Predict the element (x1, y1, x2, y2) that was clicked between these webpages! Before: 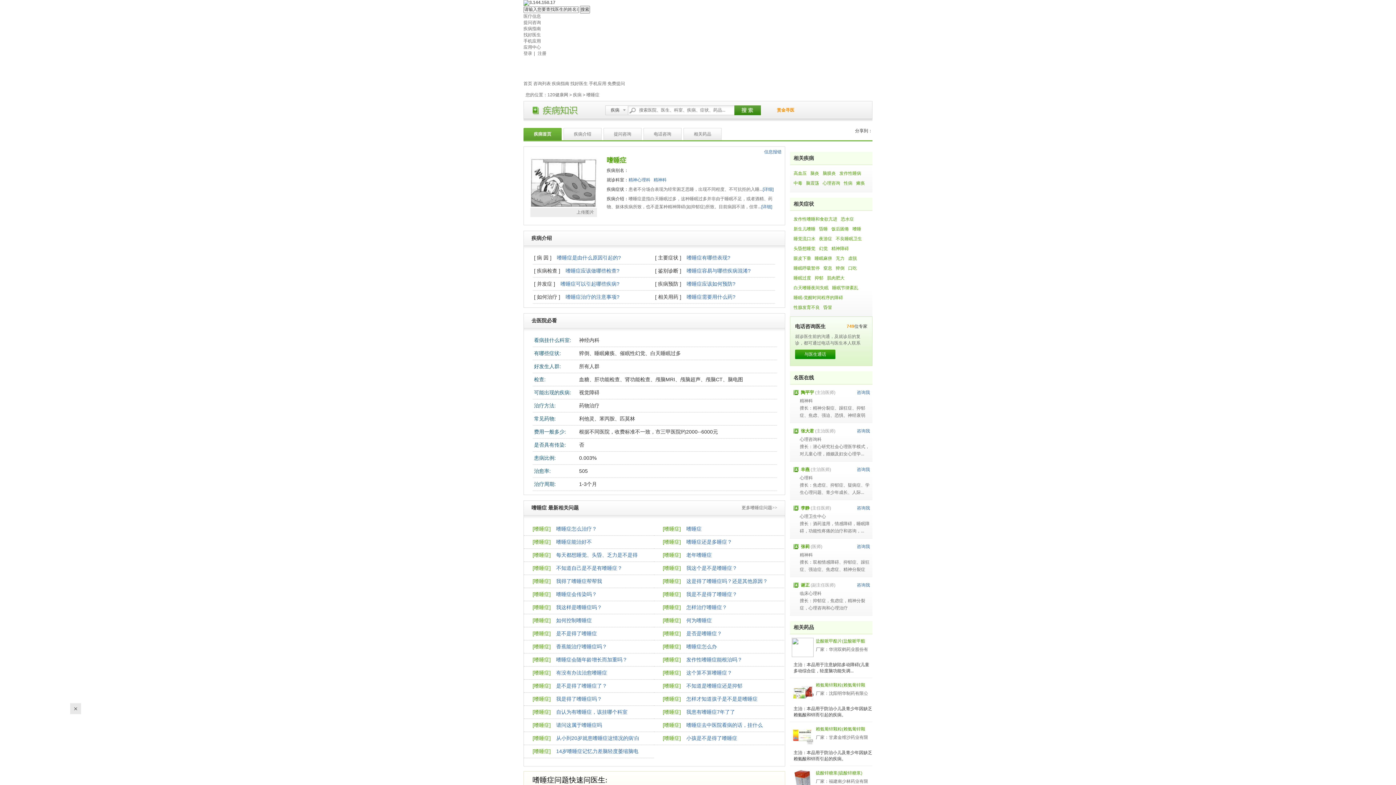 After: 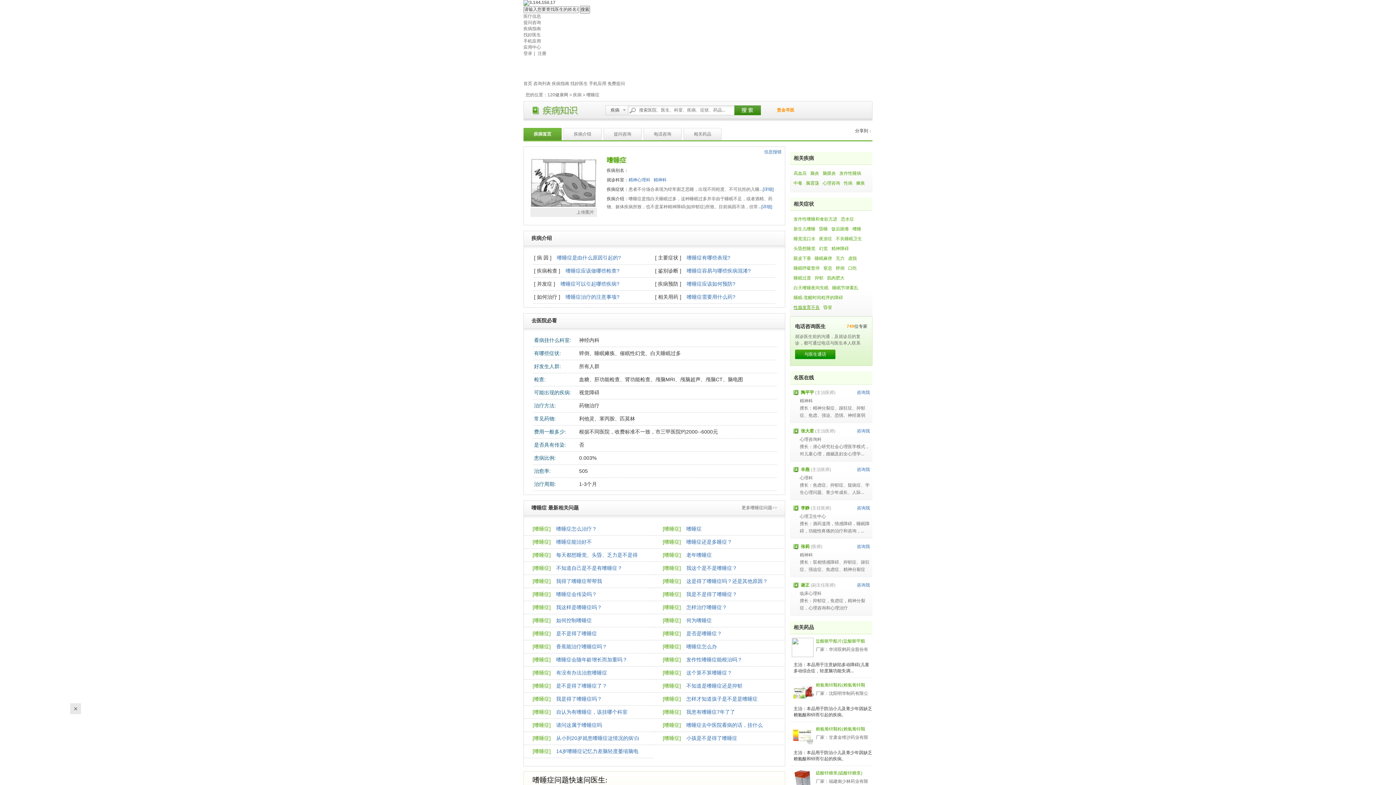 Action: bbox: (793, 305, 820, 310) label: 性腺发育不良